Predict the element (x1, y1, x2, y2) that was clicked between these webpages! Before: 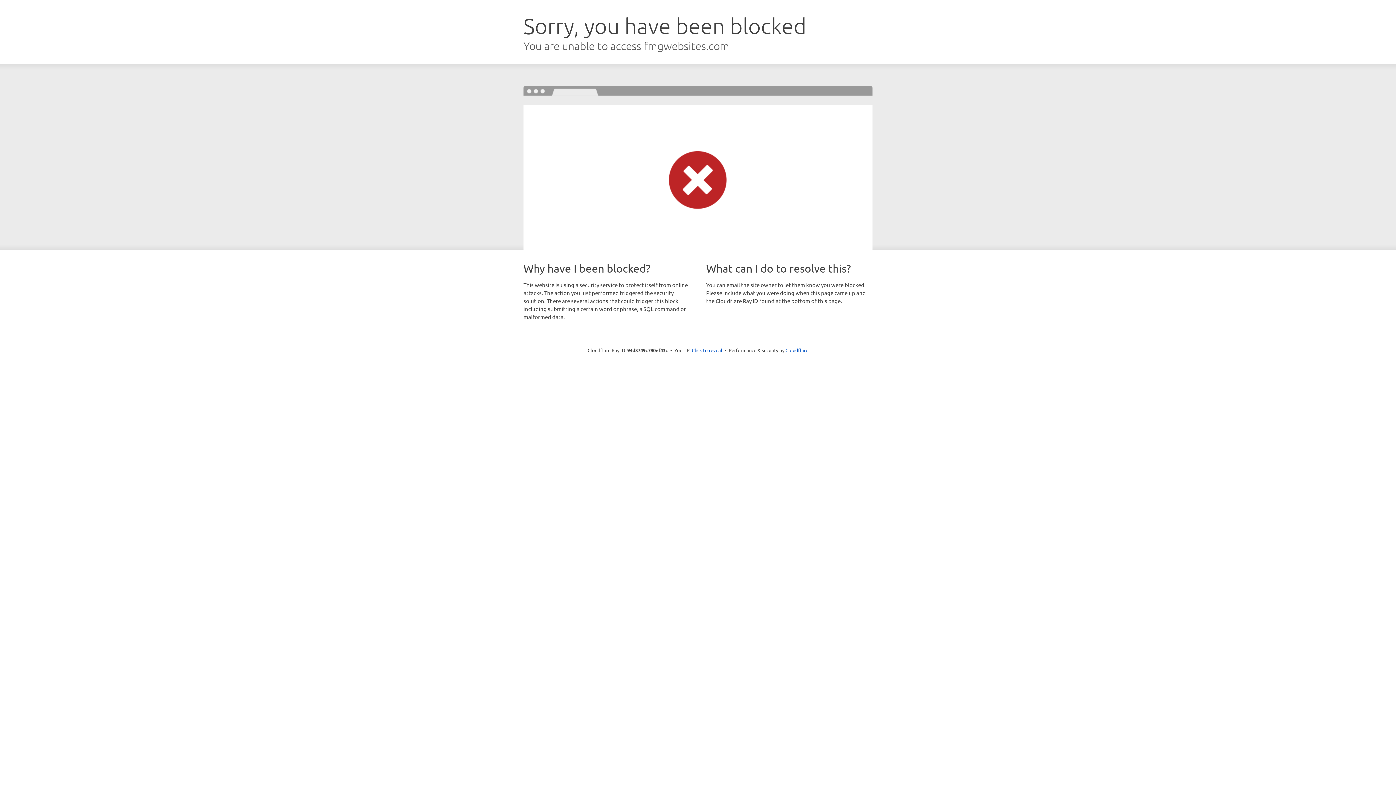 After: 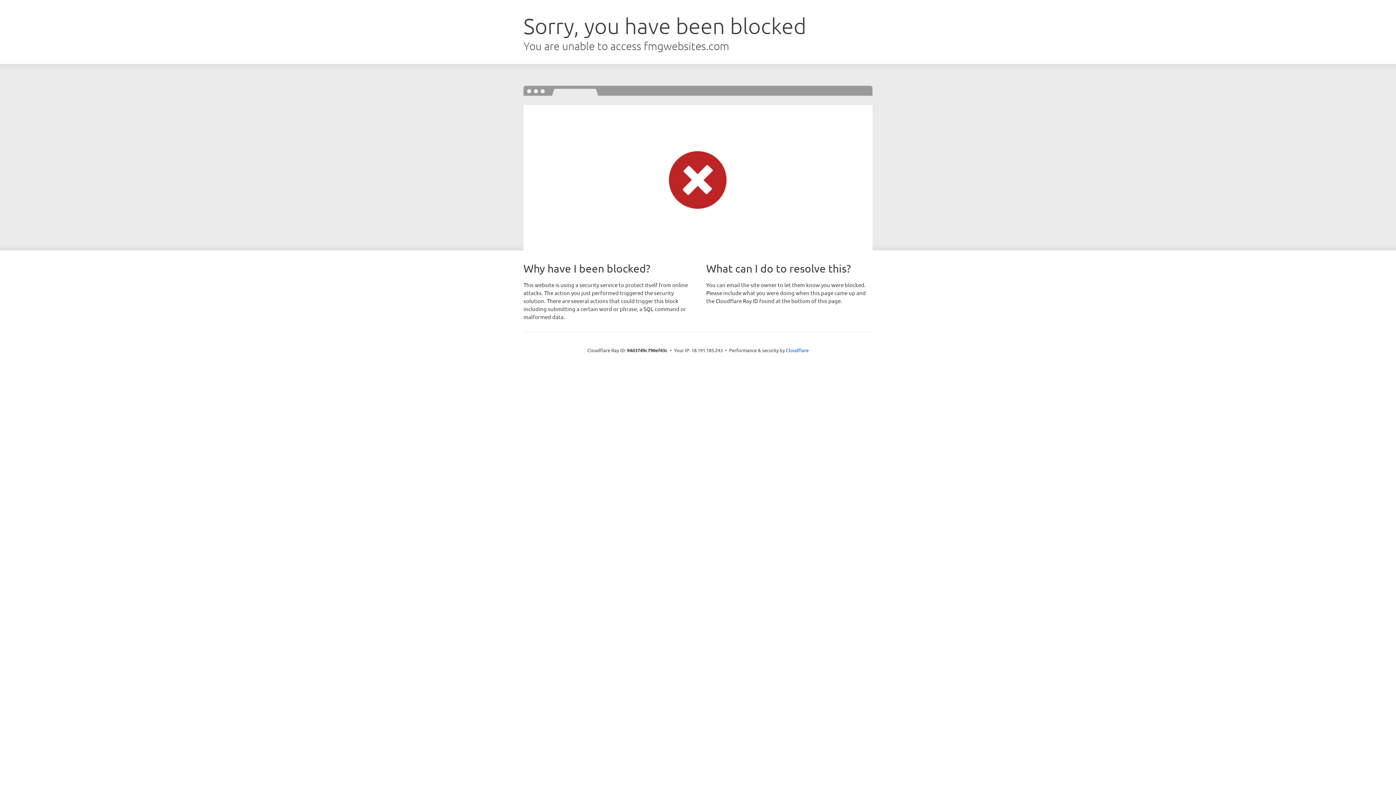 Action: label: Click to reveal bbox: (692, 346, 722, 353)